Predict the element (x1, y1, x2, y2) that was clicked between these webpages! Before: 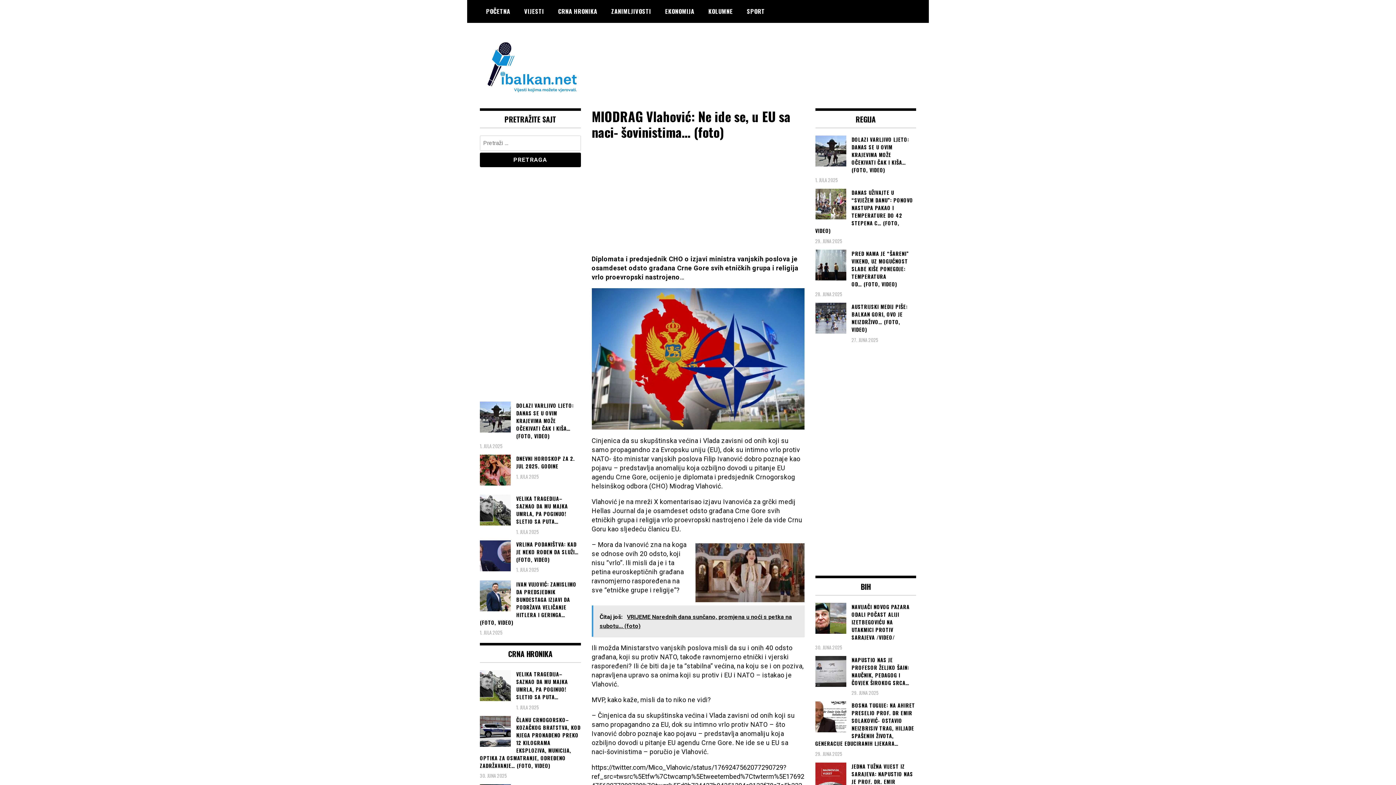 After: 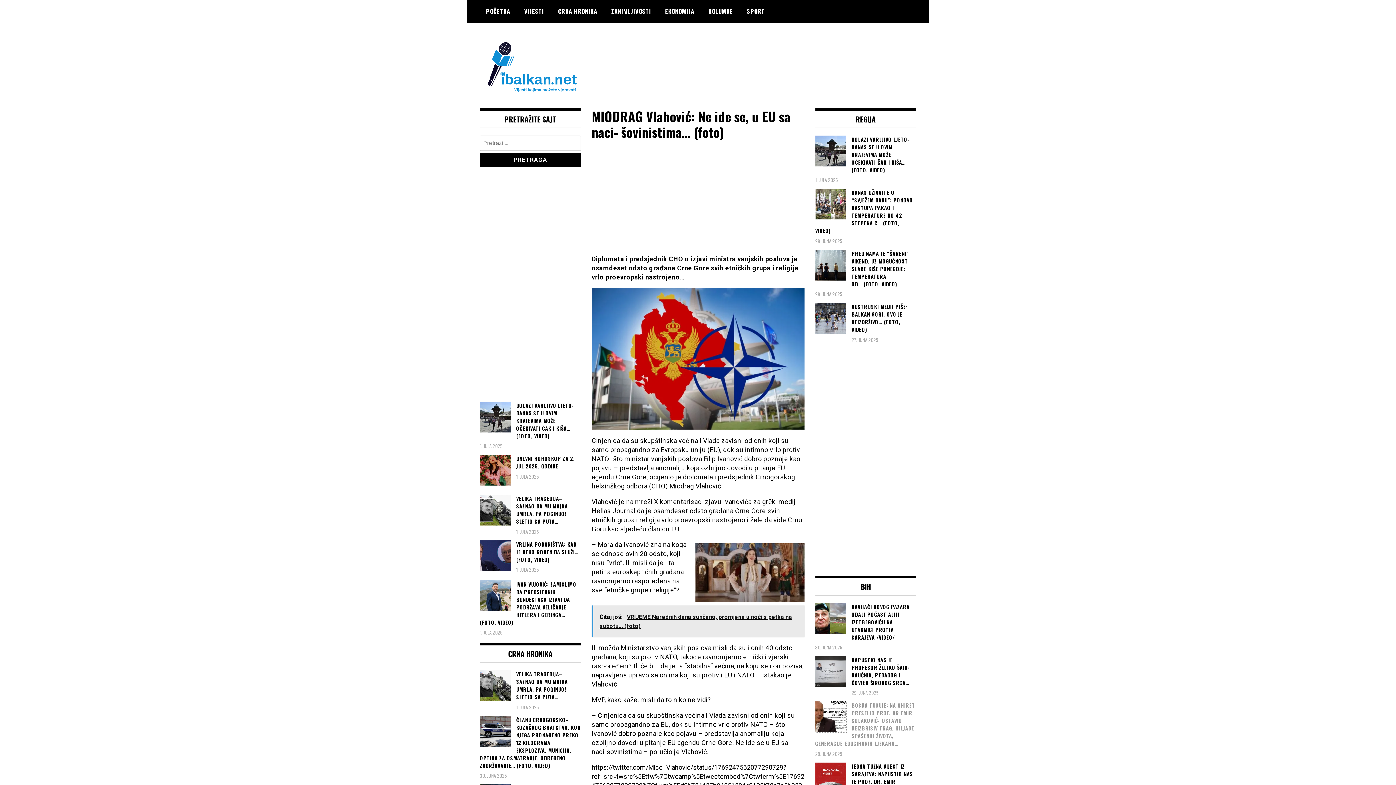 Action: label: BOSNA TUGUJE: NA AHIRET PRESELIO PROF. DR EMIR SOLAKOVIĆ- OSTAVIO NEIZBRISIV TRAG, HILJADE SPAŠENIH ŽIVOTA, GENERACIJE EDUCIRANIH LJEKARA… bbox: (815, 701, 916, 747)